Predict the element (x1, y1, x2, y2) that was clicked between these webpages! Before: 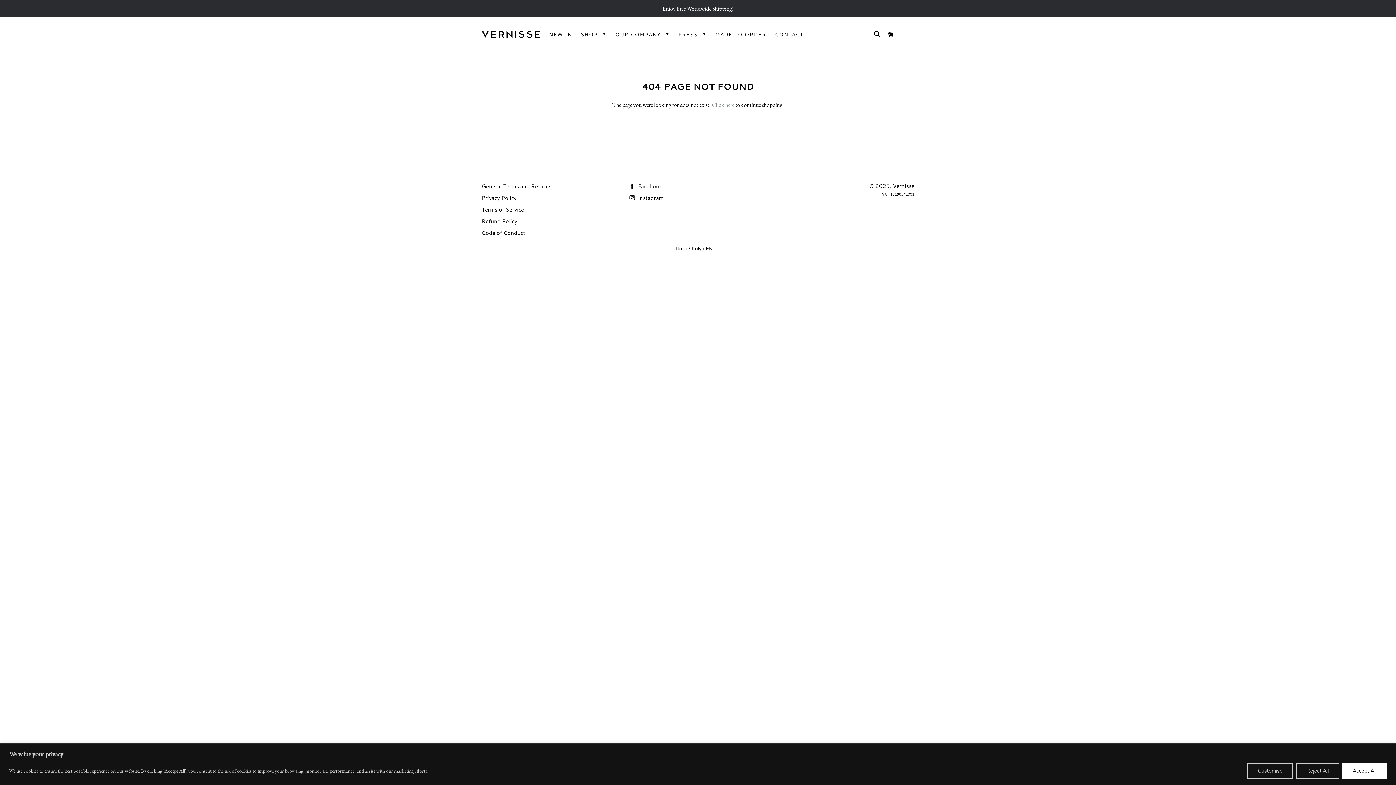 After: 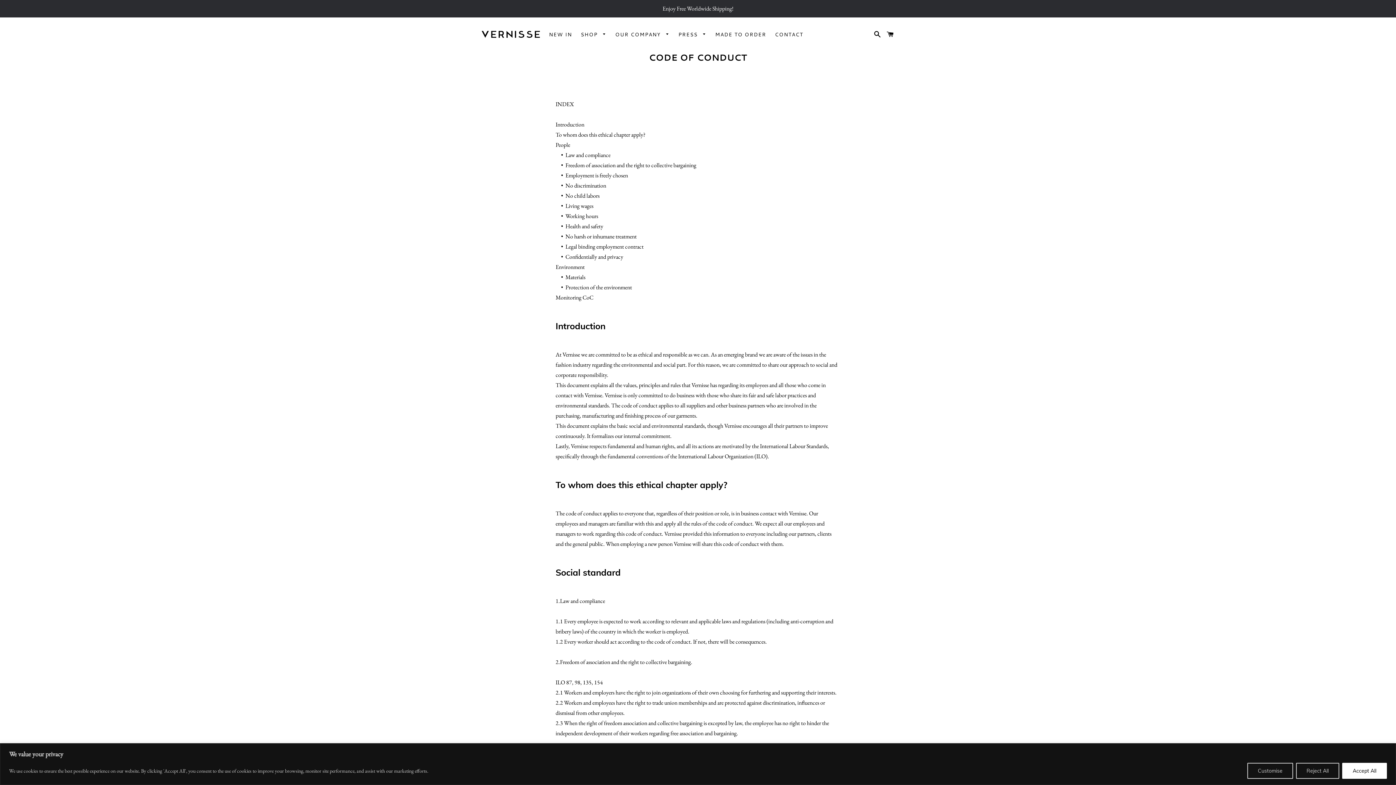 Action: label: Code of Conduct bbox: (481, 229, 525, 236)